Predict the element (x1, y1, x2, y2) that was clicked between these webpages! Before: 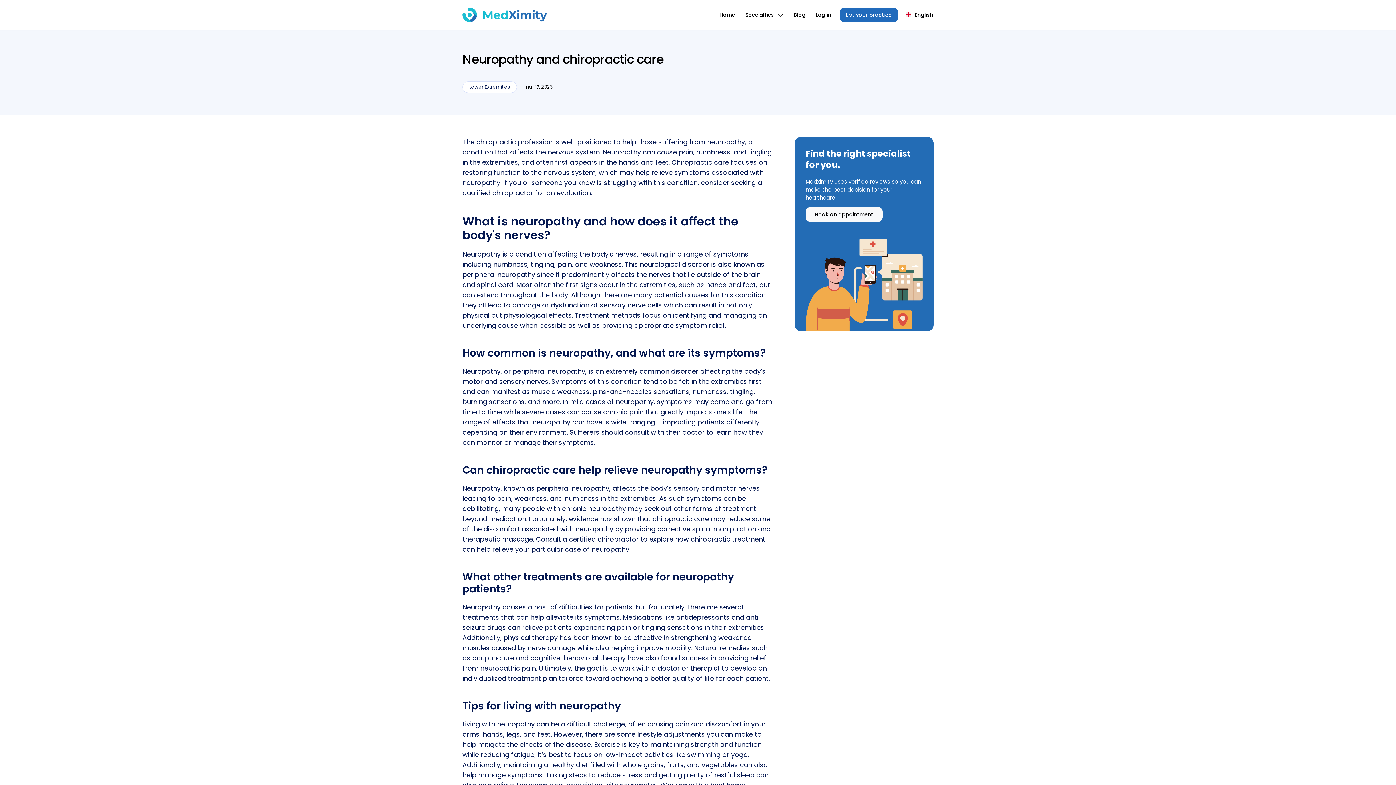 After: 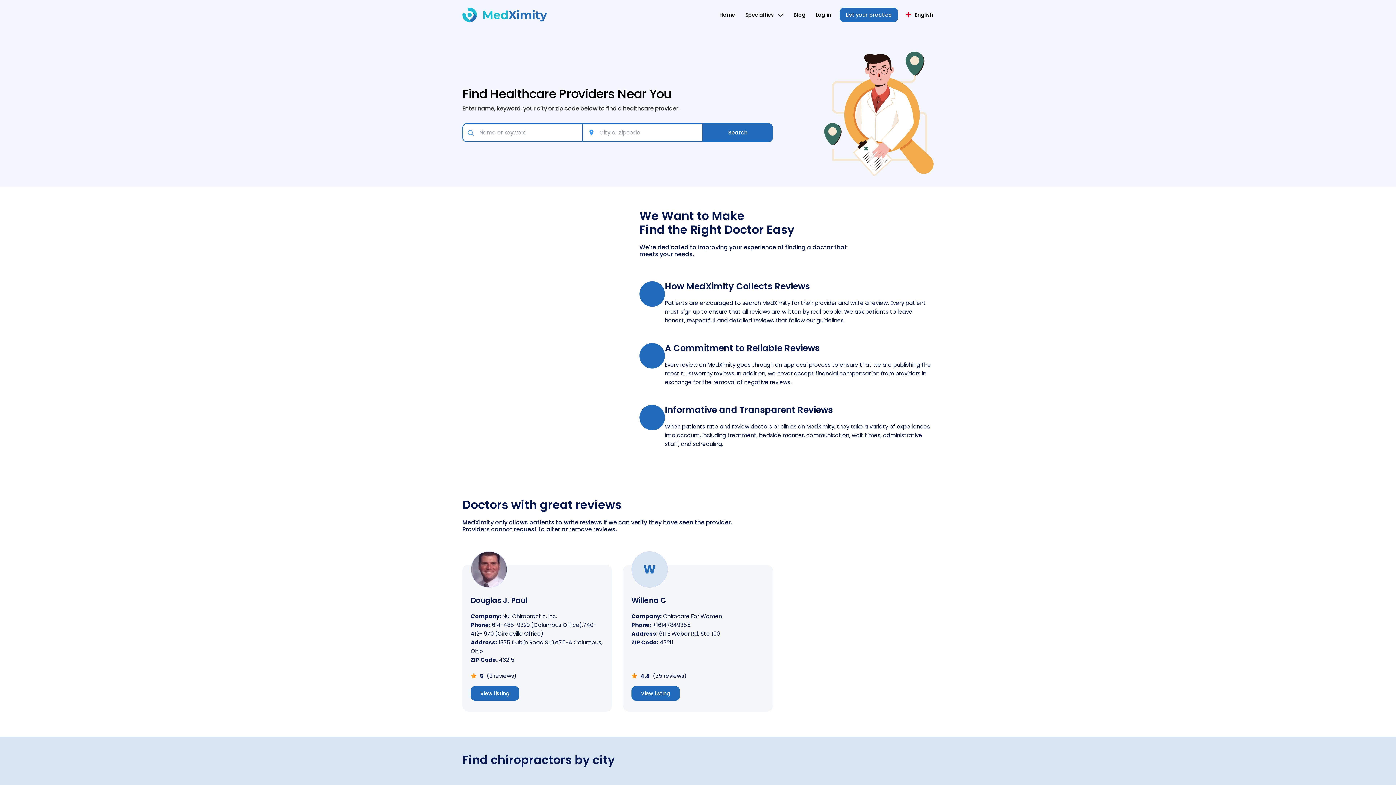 Action: bbox: (462, 10, 547, 18)